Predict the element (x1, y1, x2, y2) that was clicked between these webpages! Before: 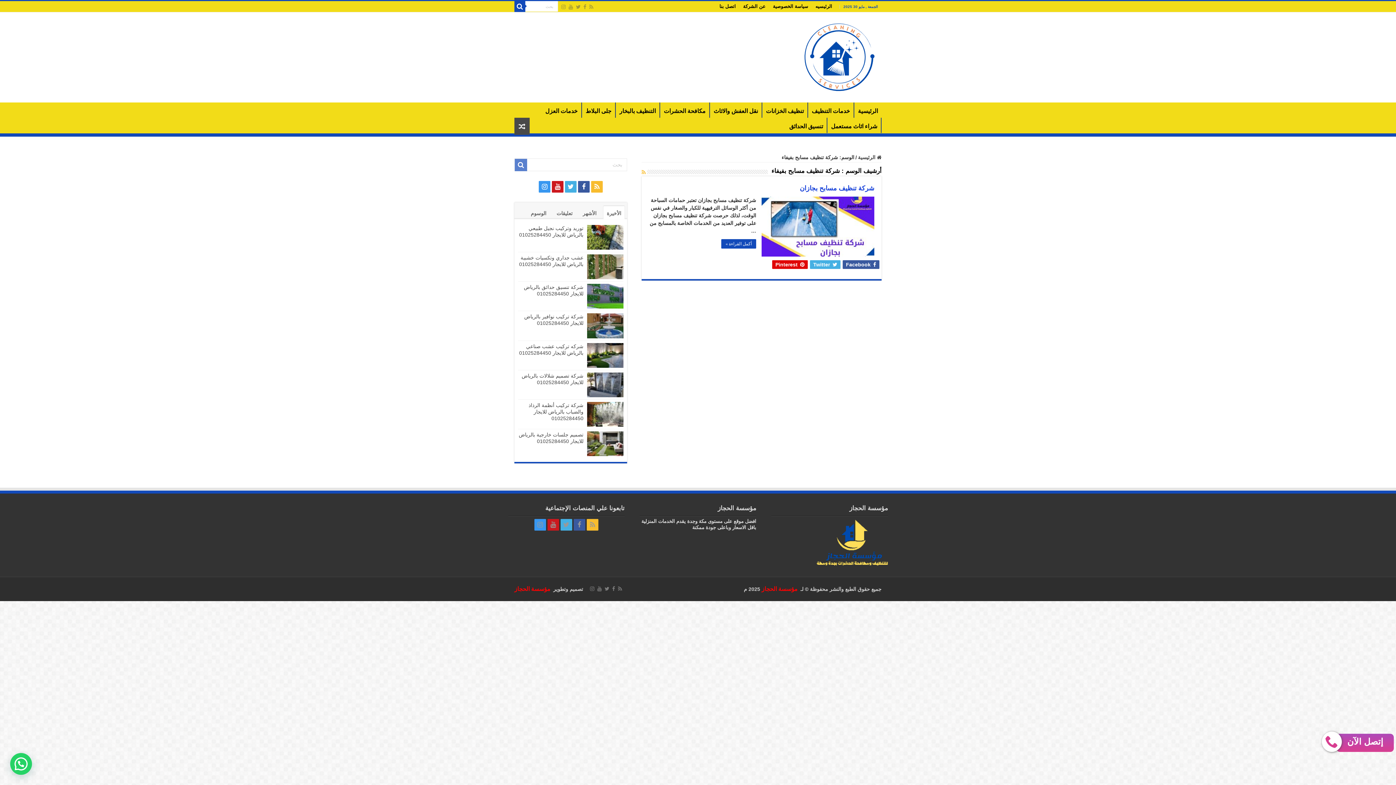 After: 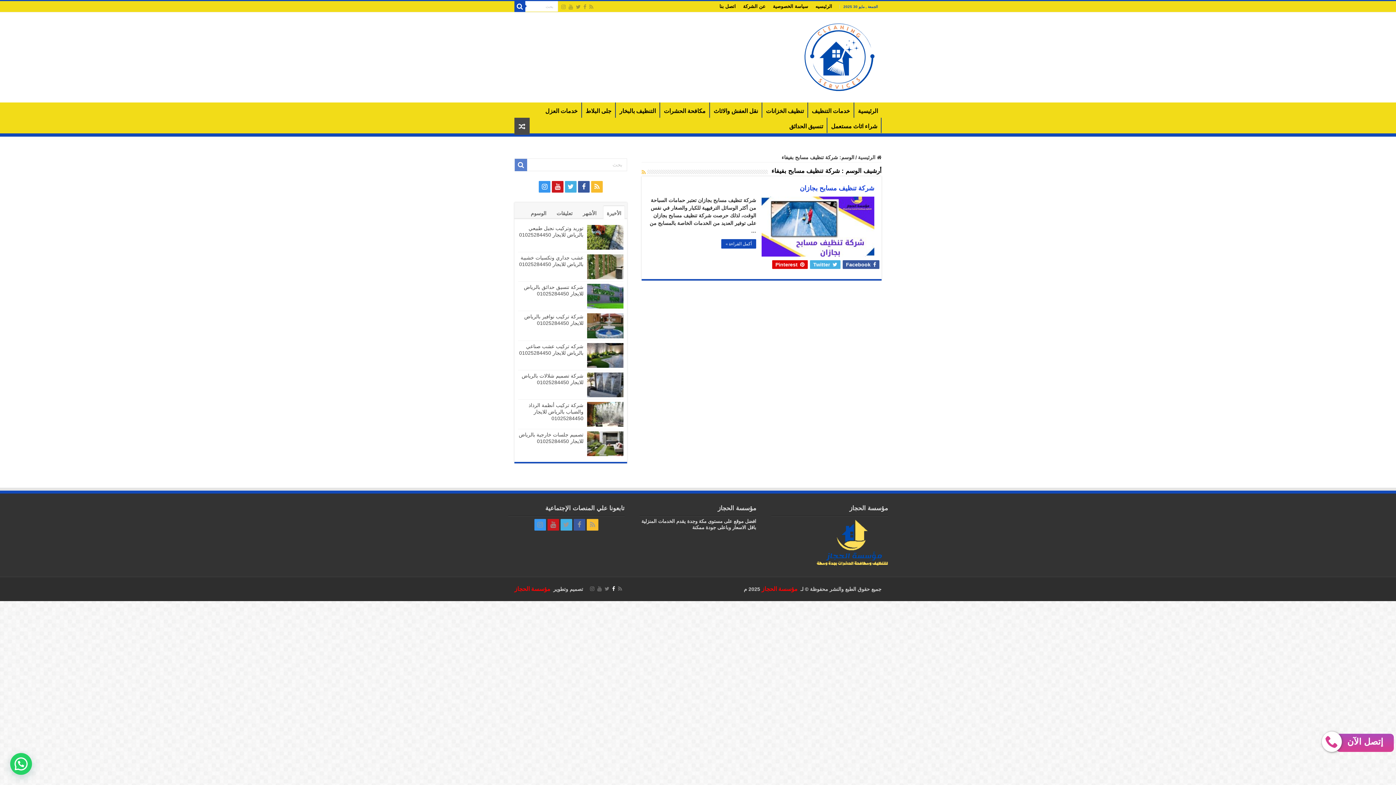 Action: bbox: (611, 584, 616, 593)